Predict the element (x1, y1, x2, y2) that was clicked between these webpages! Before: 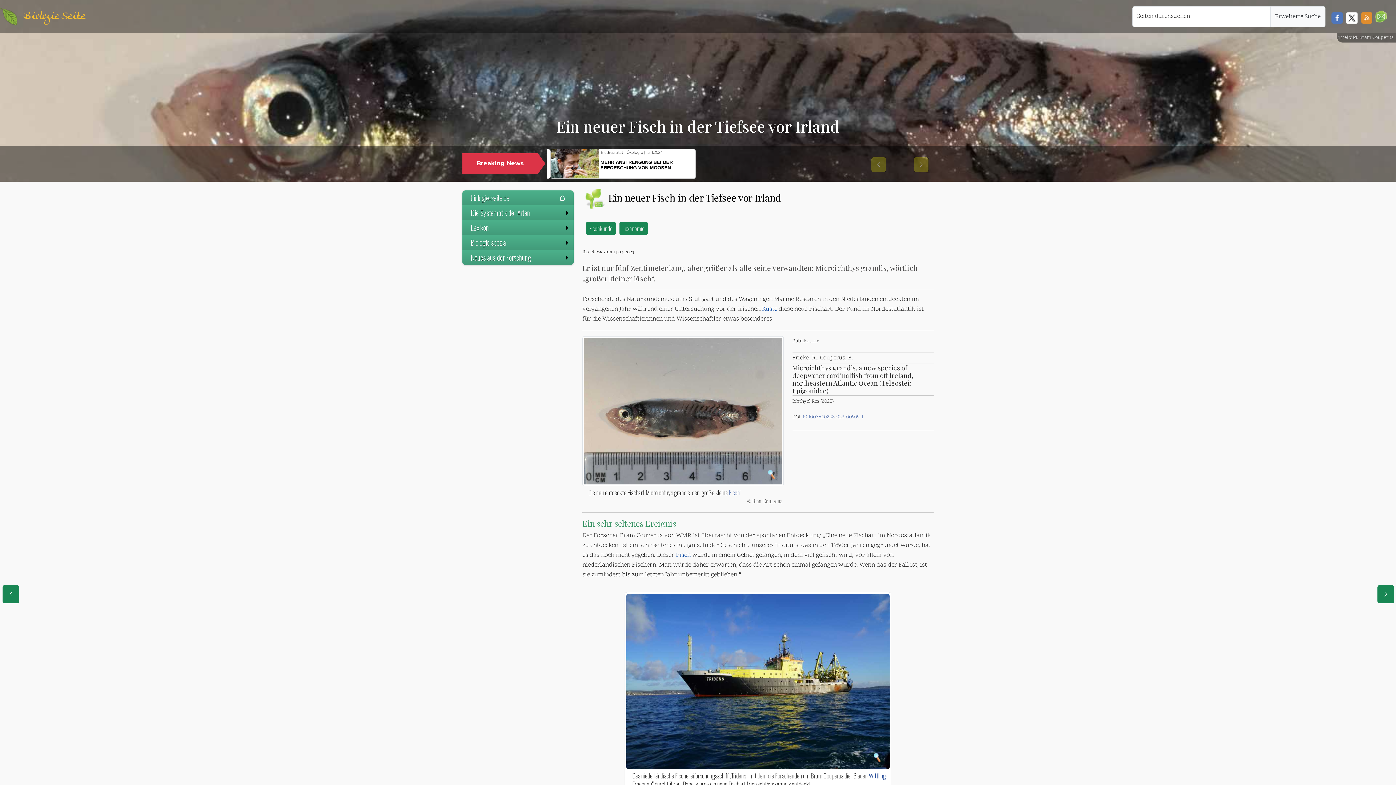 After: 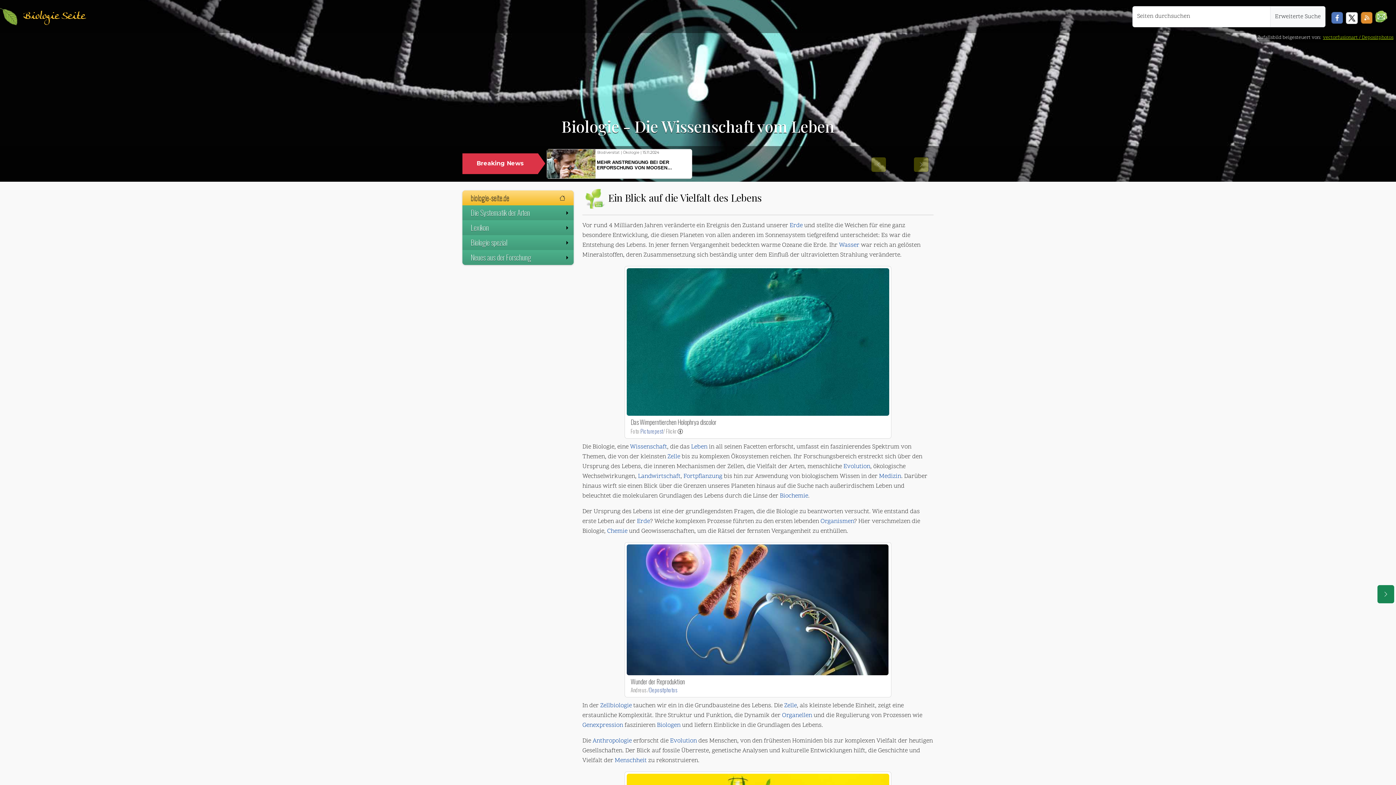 Action: label: Biologie Seite bbox: (23, 5, 85, 27)